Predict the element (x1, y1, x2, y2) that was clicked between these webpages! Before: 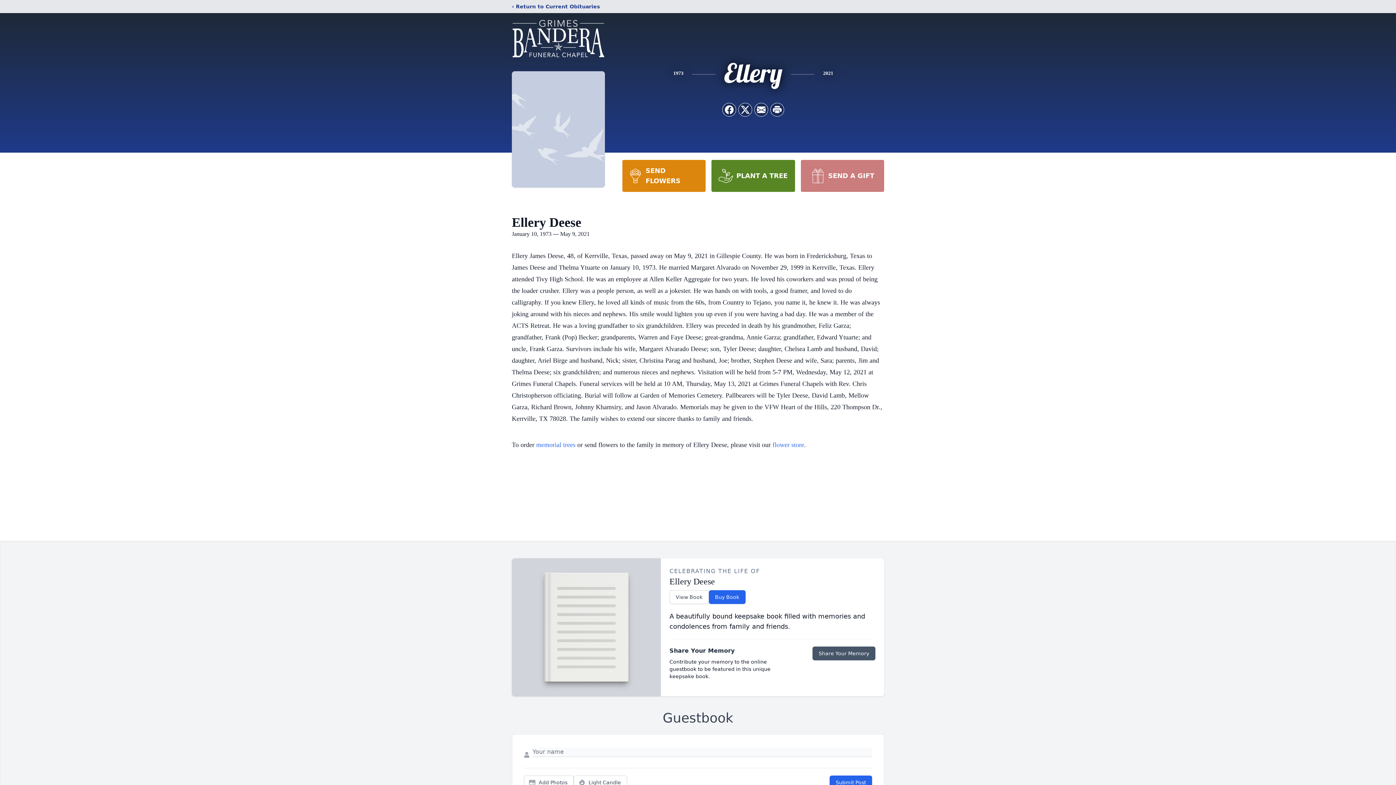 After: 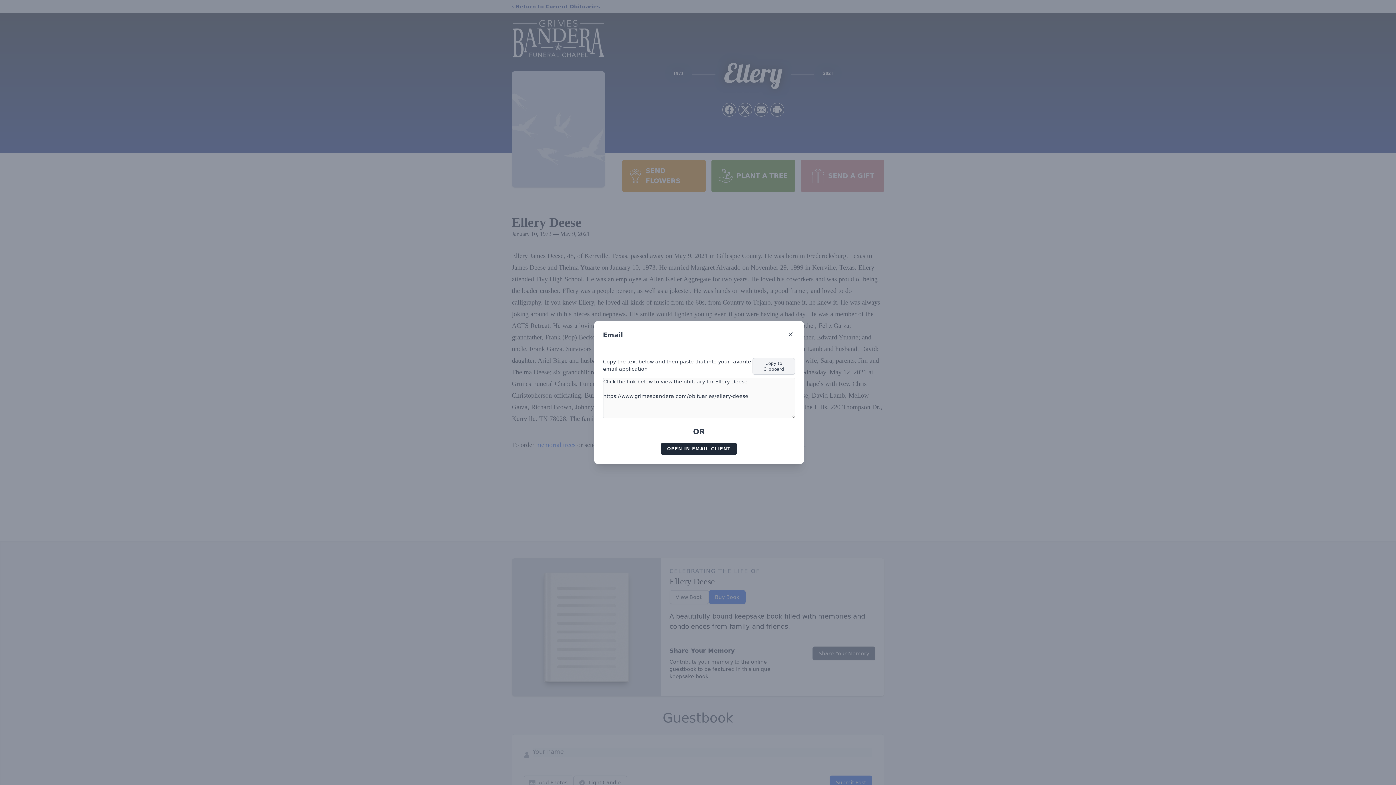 Action: bbox: (754, 103, 768, 116) label: Share via Email